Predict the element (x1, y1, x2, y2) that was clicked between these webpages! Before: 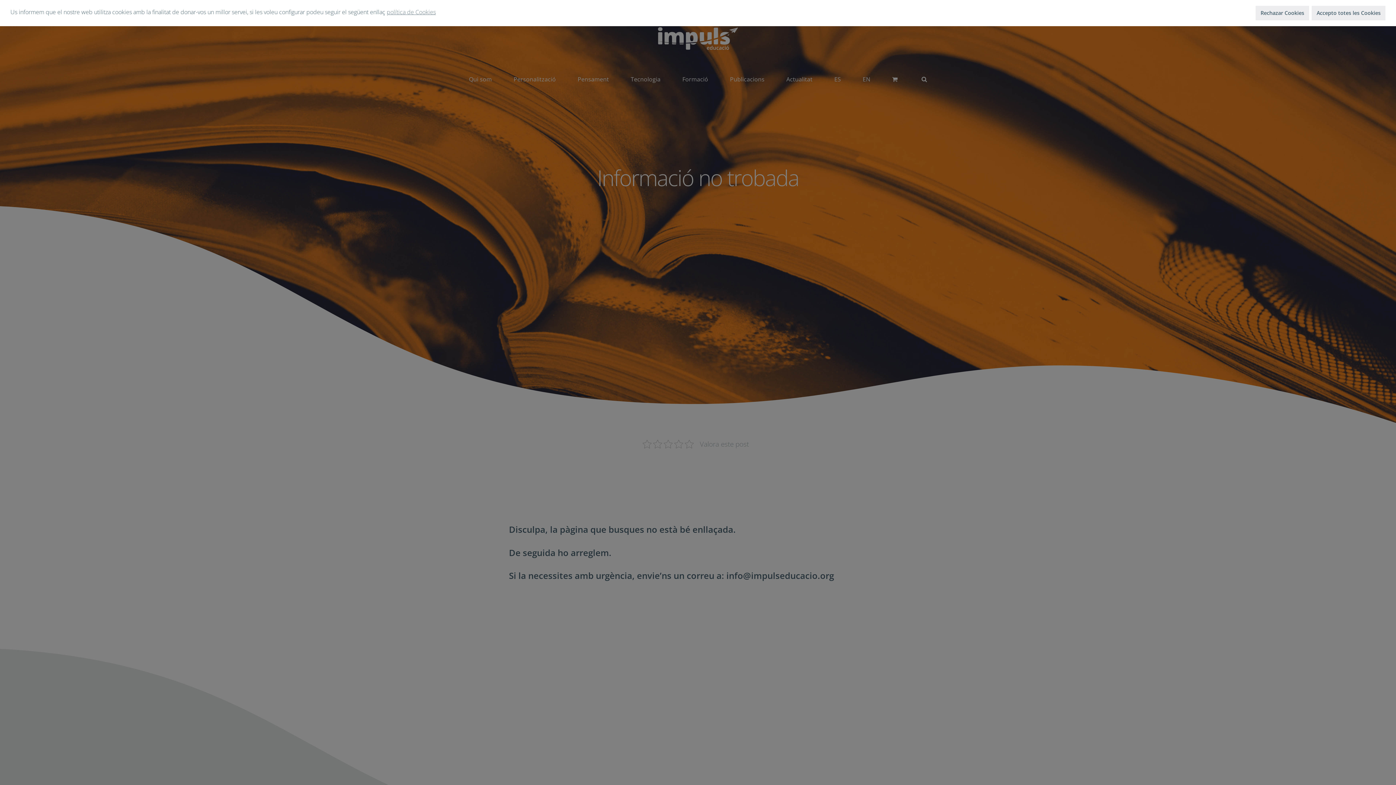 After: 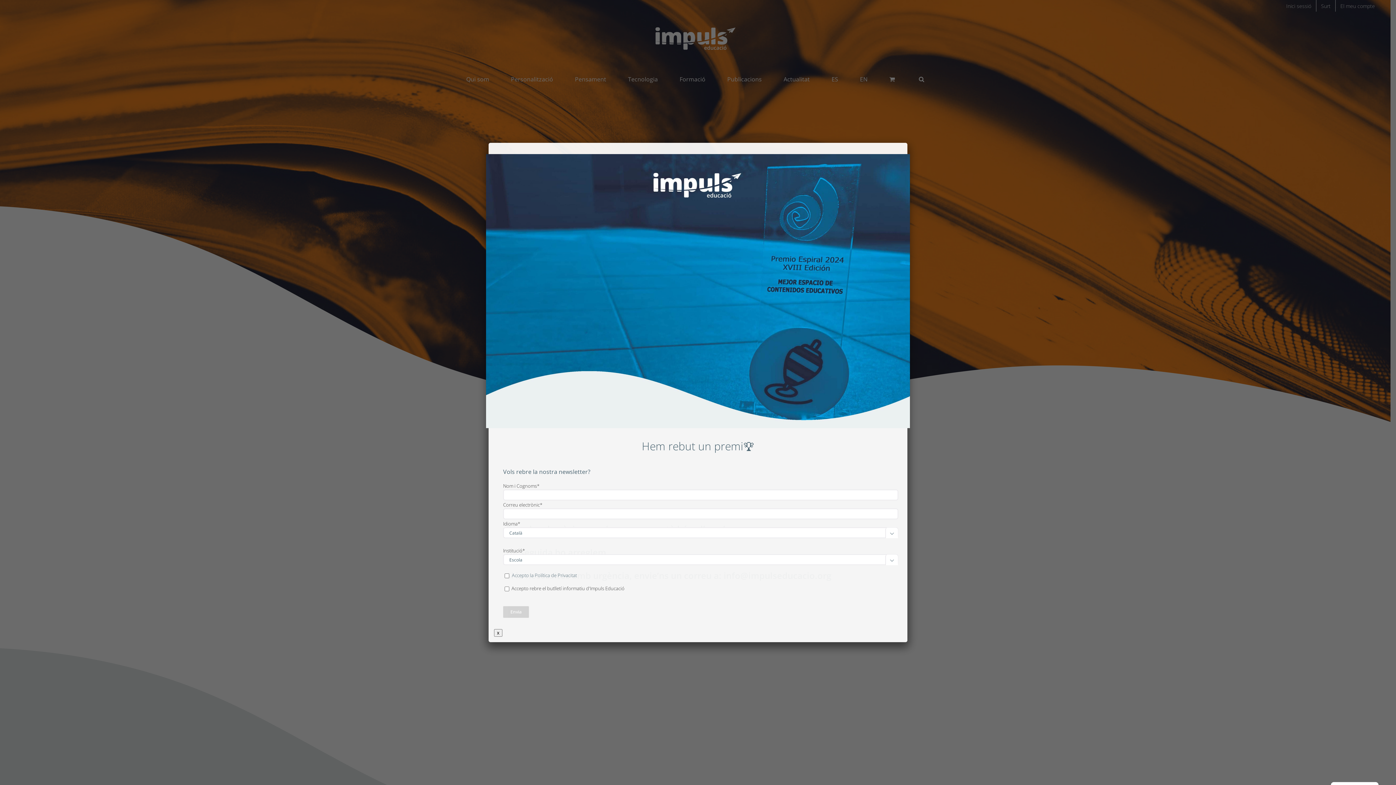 Action: label: Rechazar Cookies cookies bbox: (1255, 5, 1309, 20)